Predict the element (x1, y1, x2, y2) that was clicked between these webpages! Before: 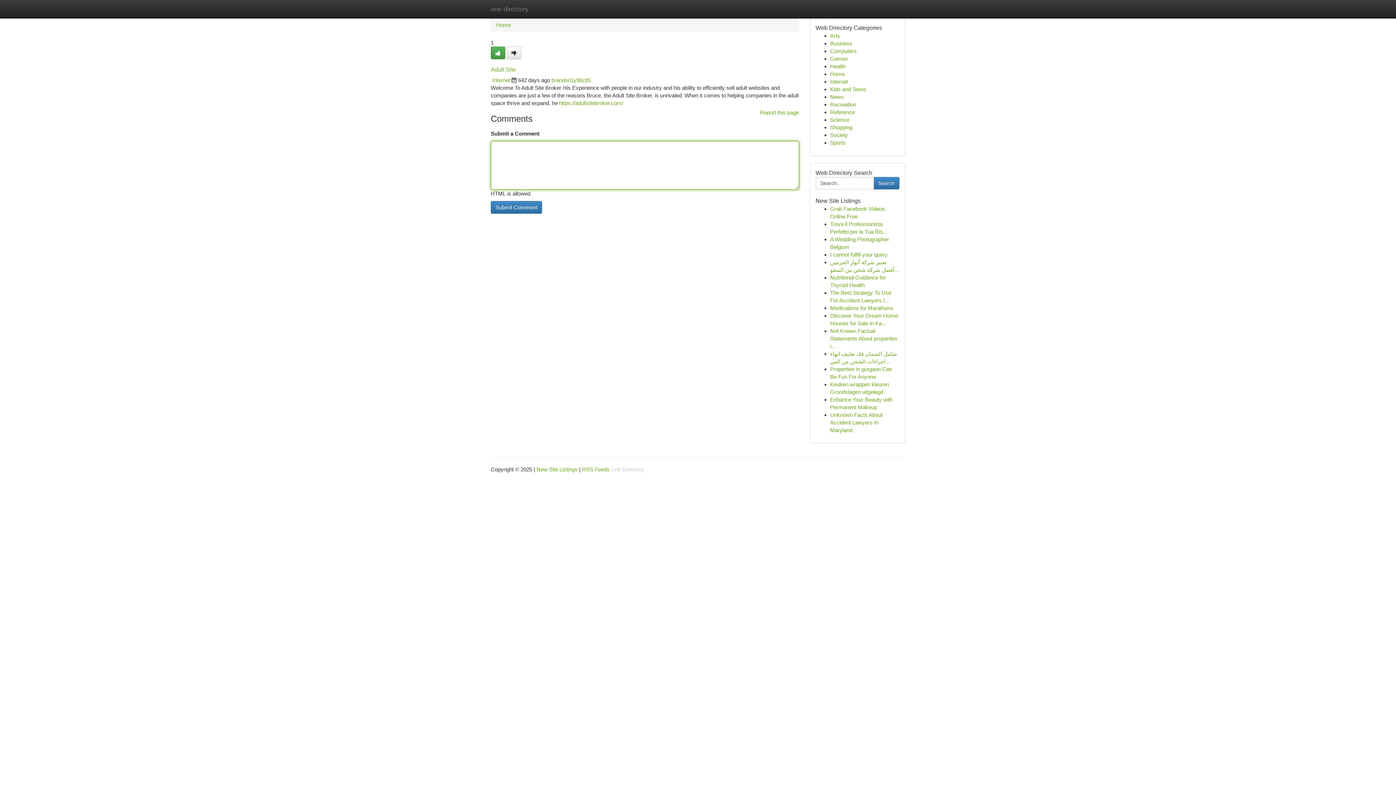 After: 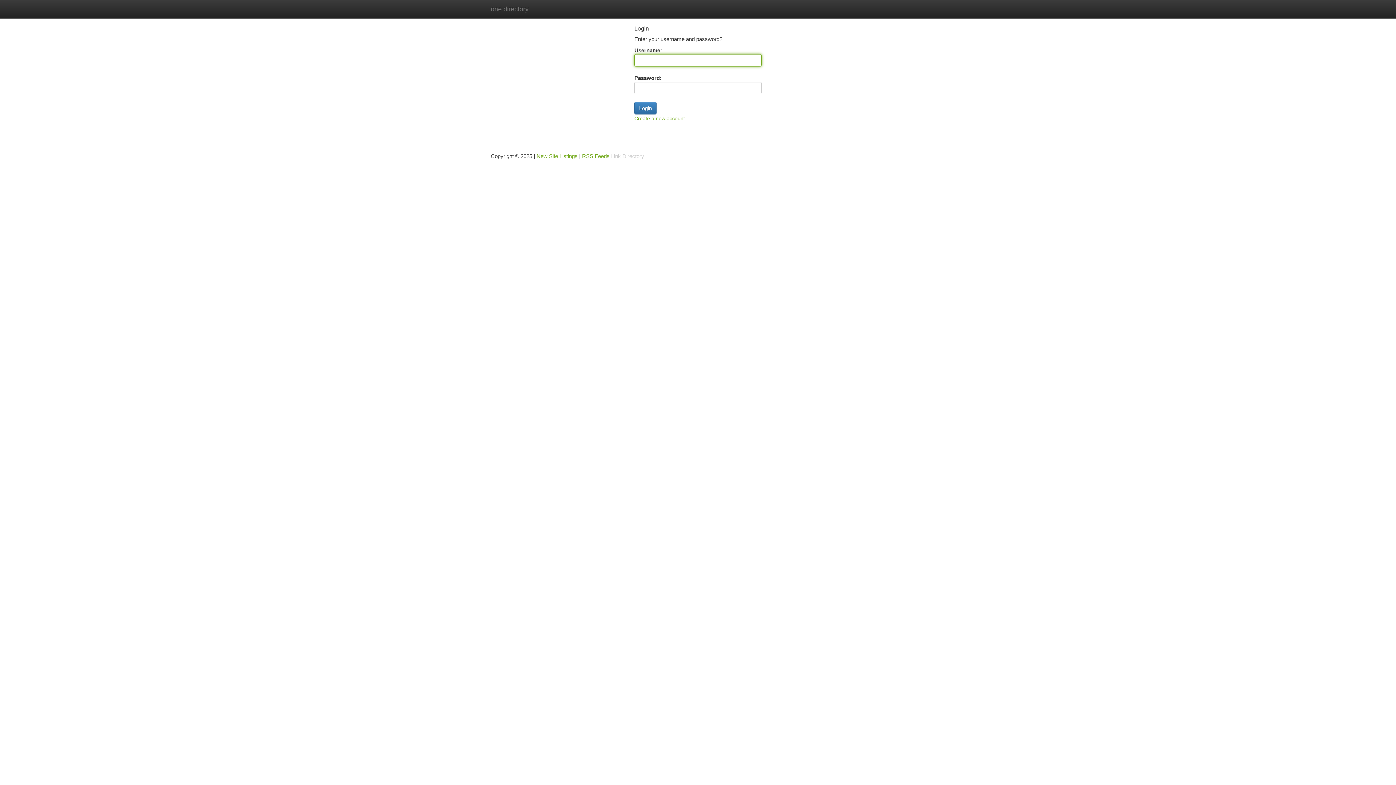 Action: bbox: (506, 46, 521, 59)